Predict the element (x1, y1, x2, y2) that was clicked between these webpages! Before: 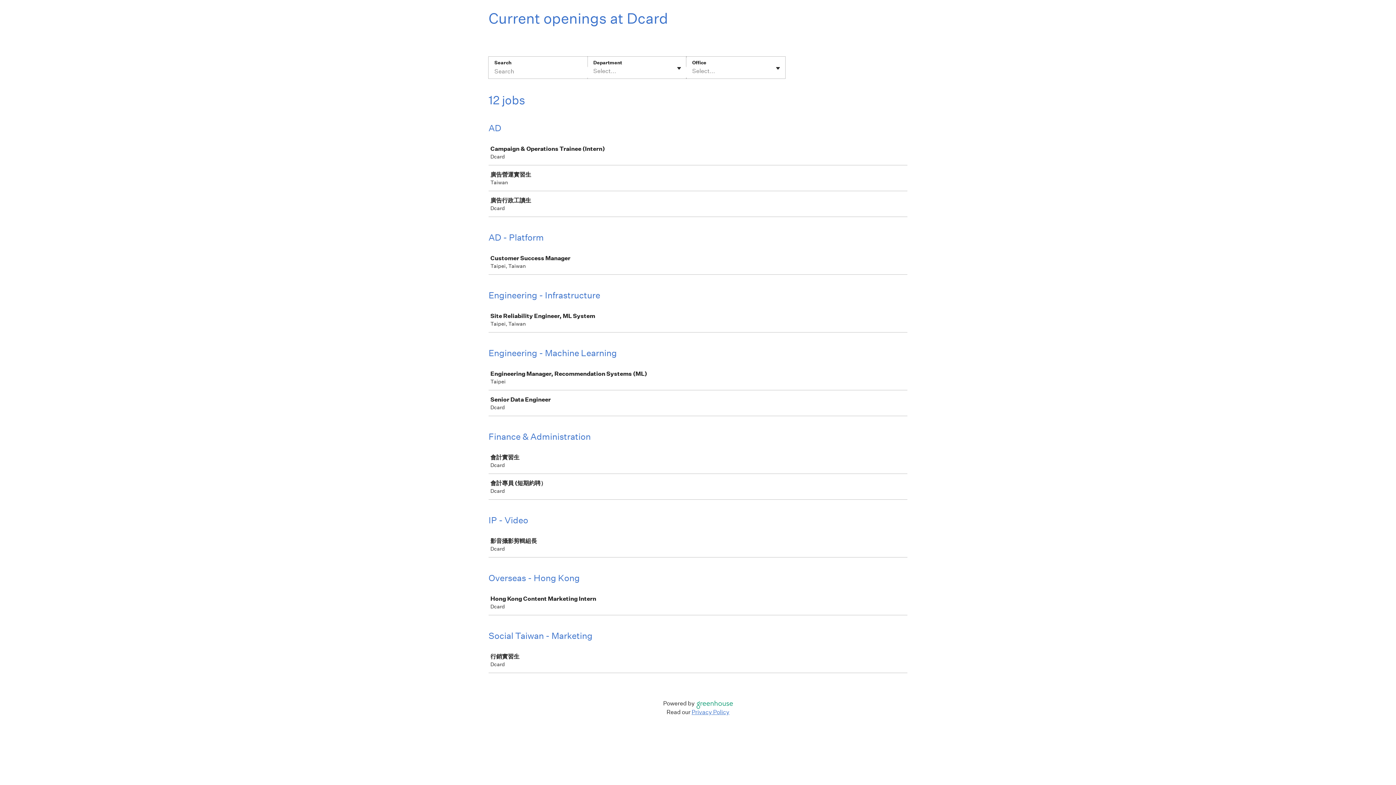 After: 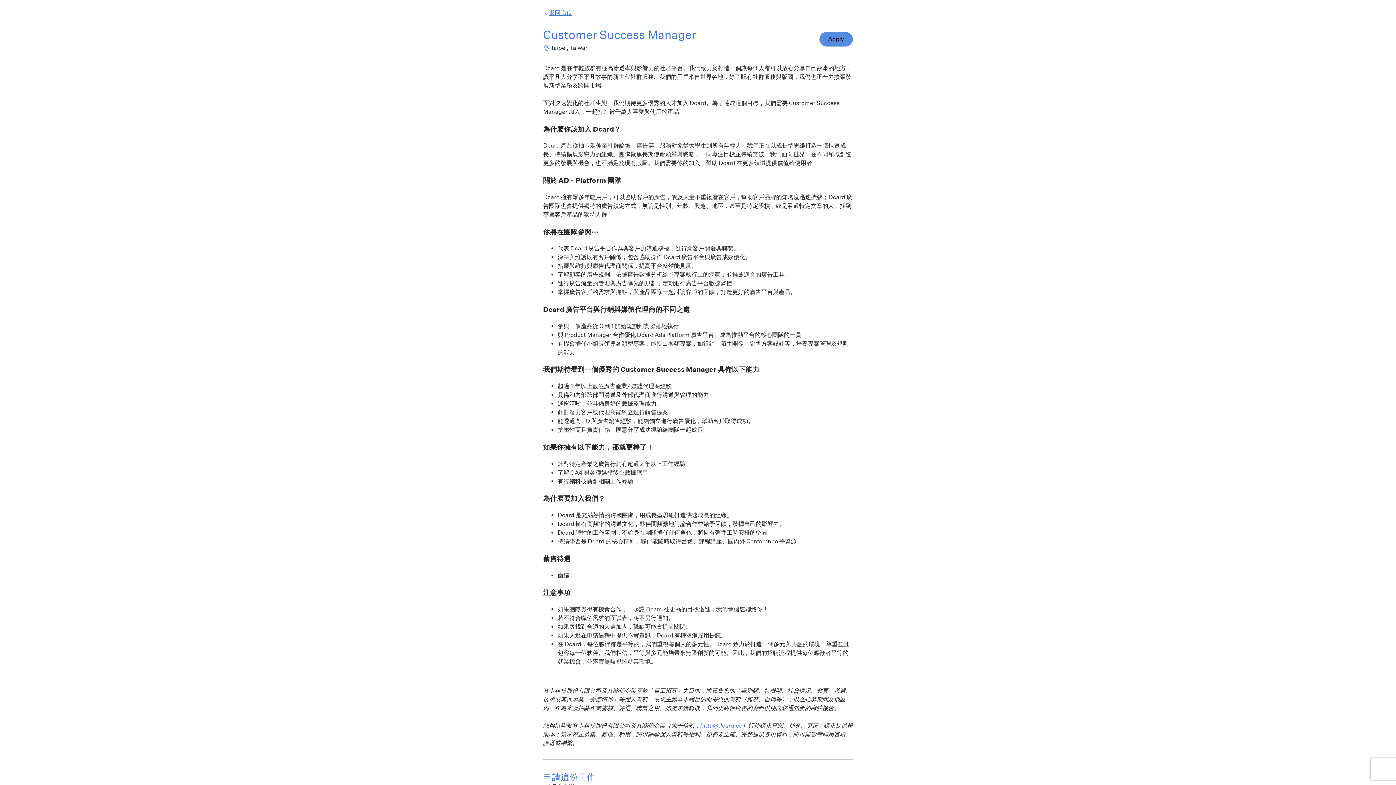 Action: bbox: (489, 249, 910, 274) label: Customer Success Manager

Taipei, Taiwan